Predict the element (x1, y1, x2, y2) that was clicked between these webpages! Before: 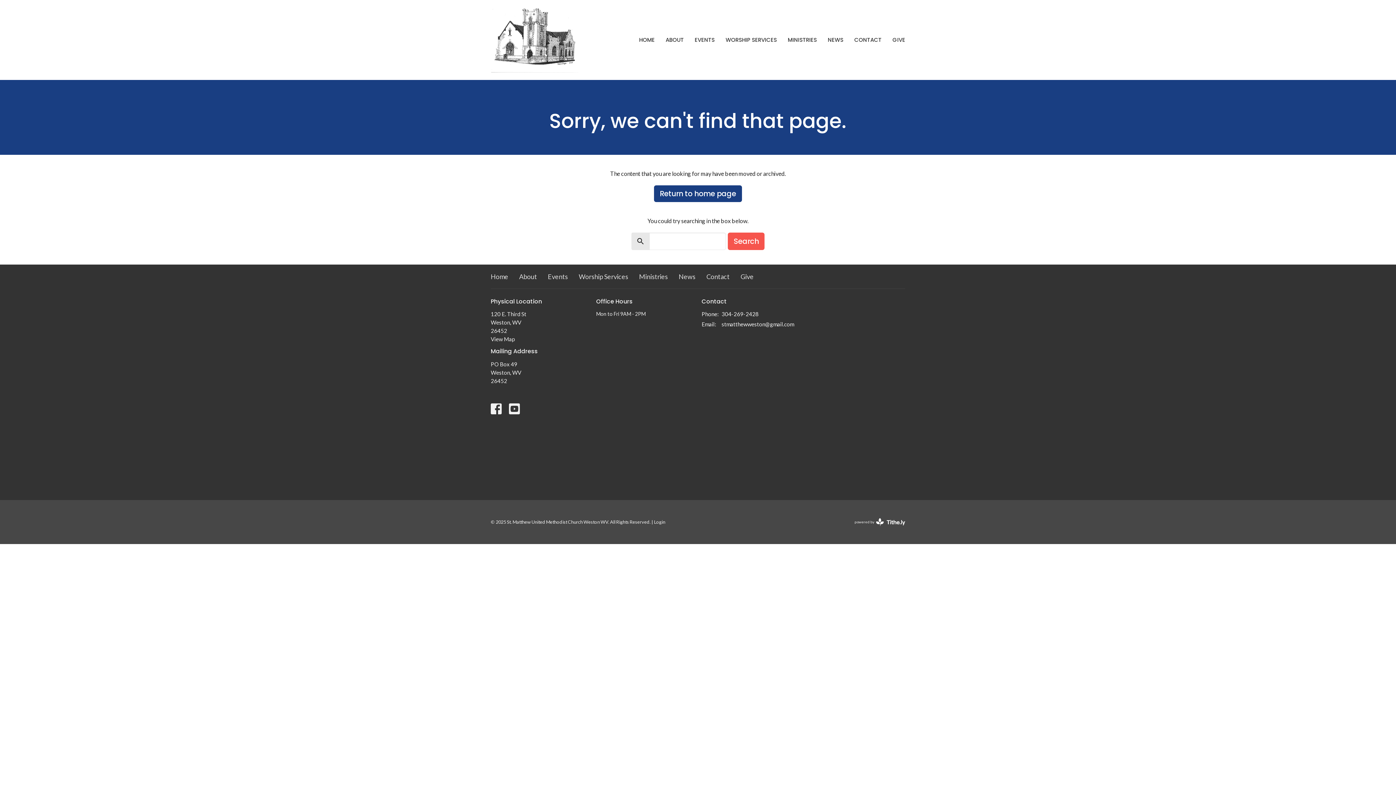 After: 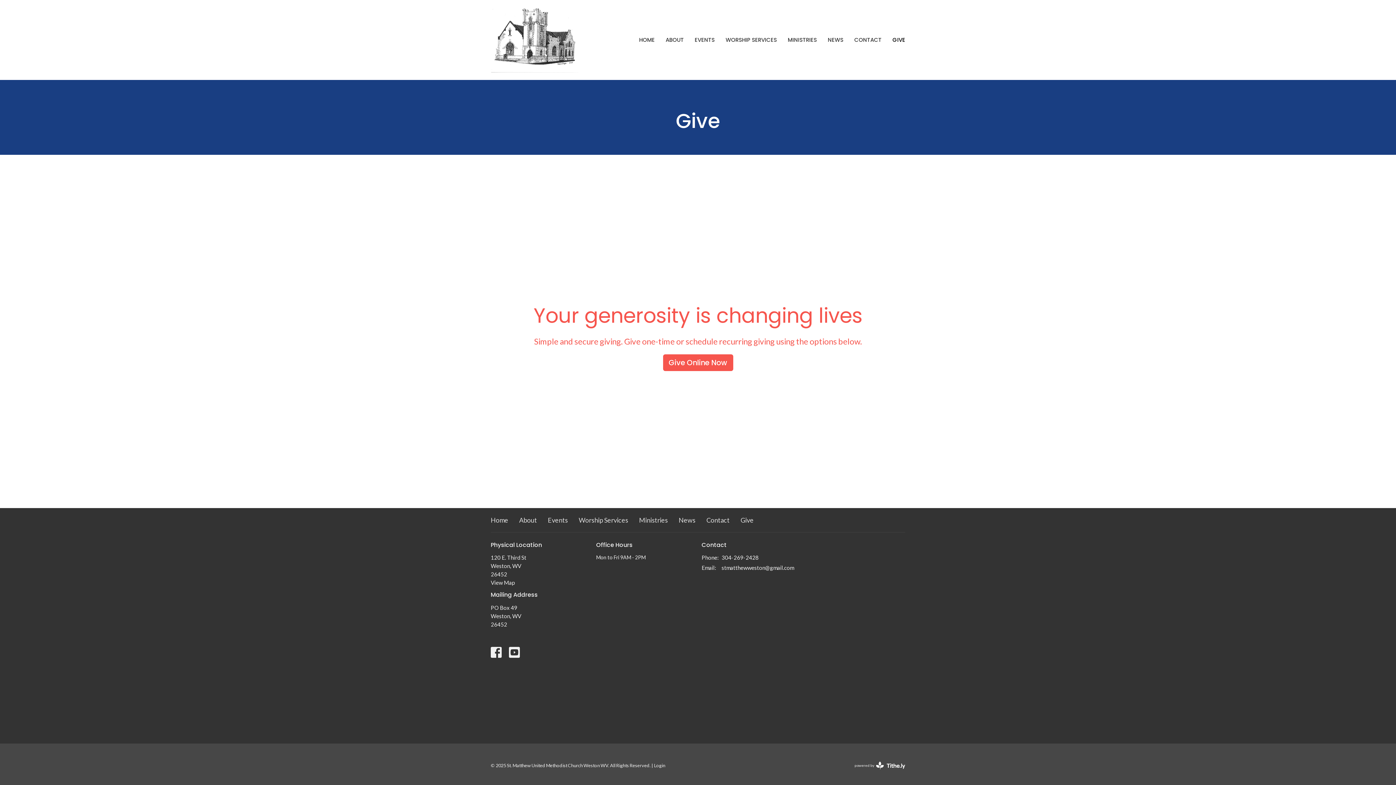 Action: label: GIVE bbox: (892, 33, 905, 45)